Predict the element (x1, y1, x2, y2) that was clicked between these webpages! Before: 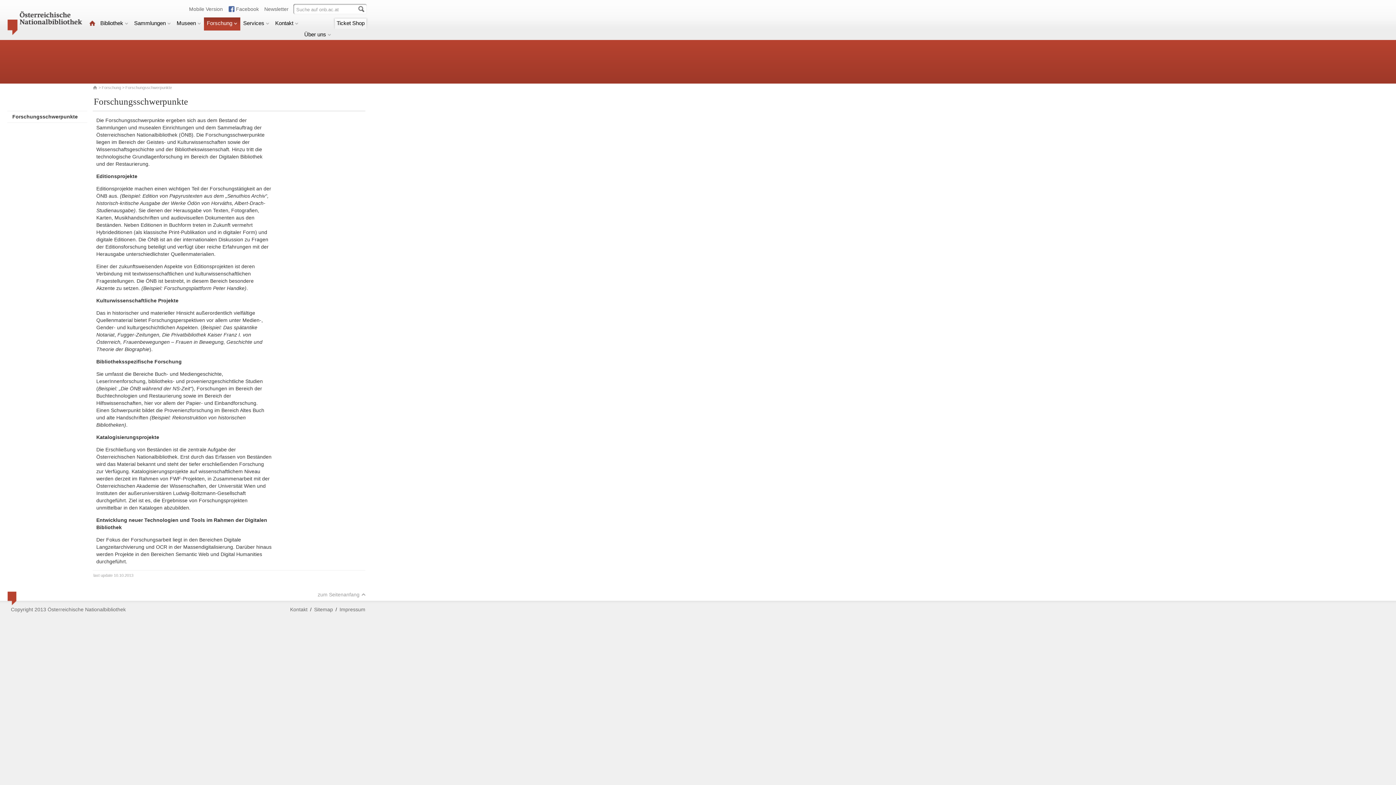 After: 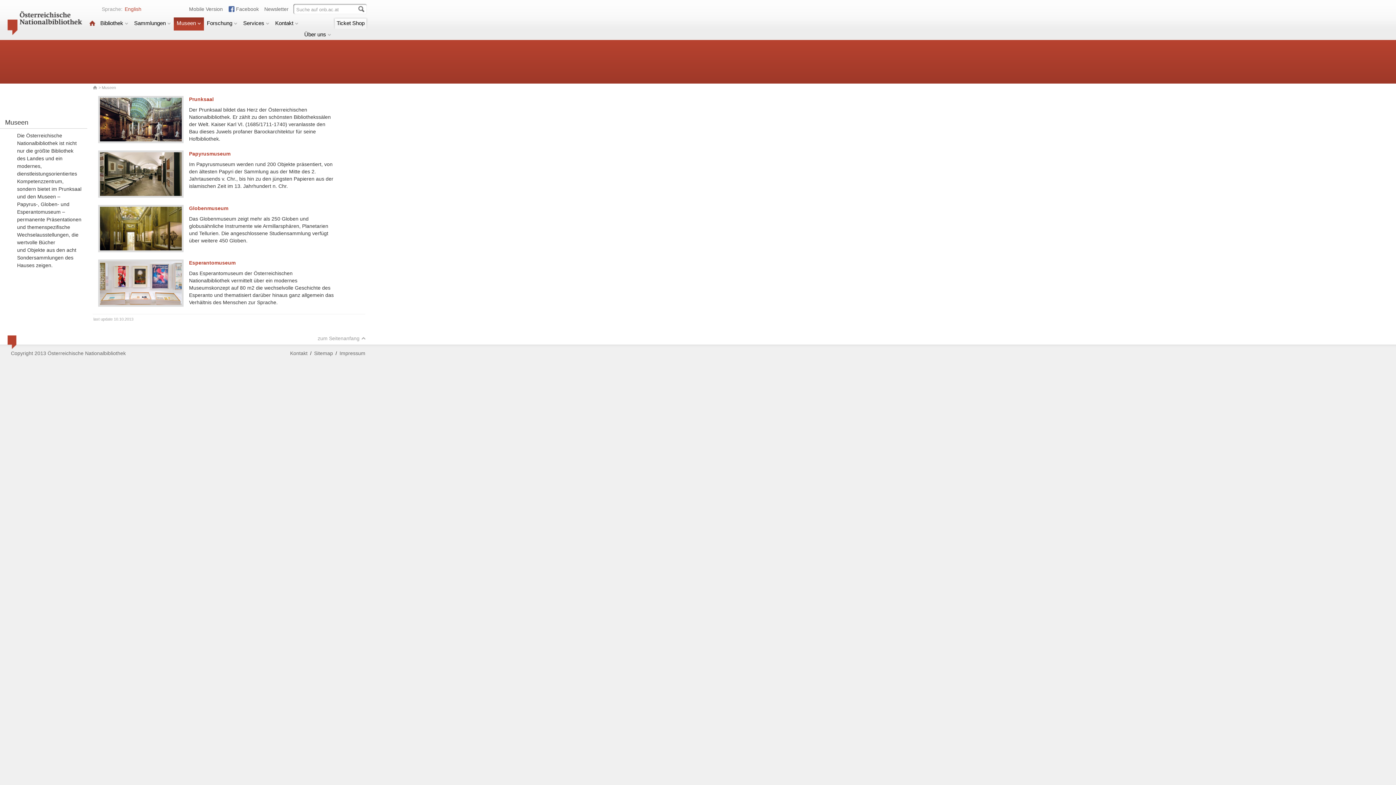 Action: label: Museen bbox: (173, 17, 204, 30)